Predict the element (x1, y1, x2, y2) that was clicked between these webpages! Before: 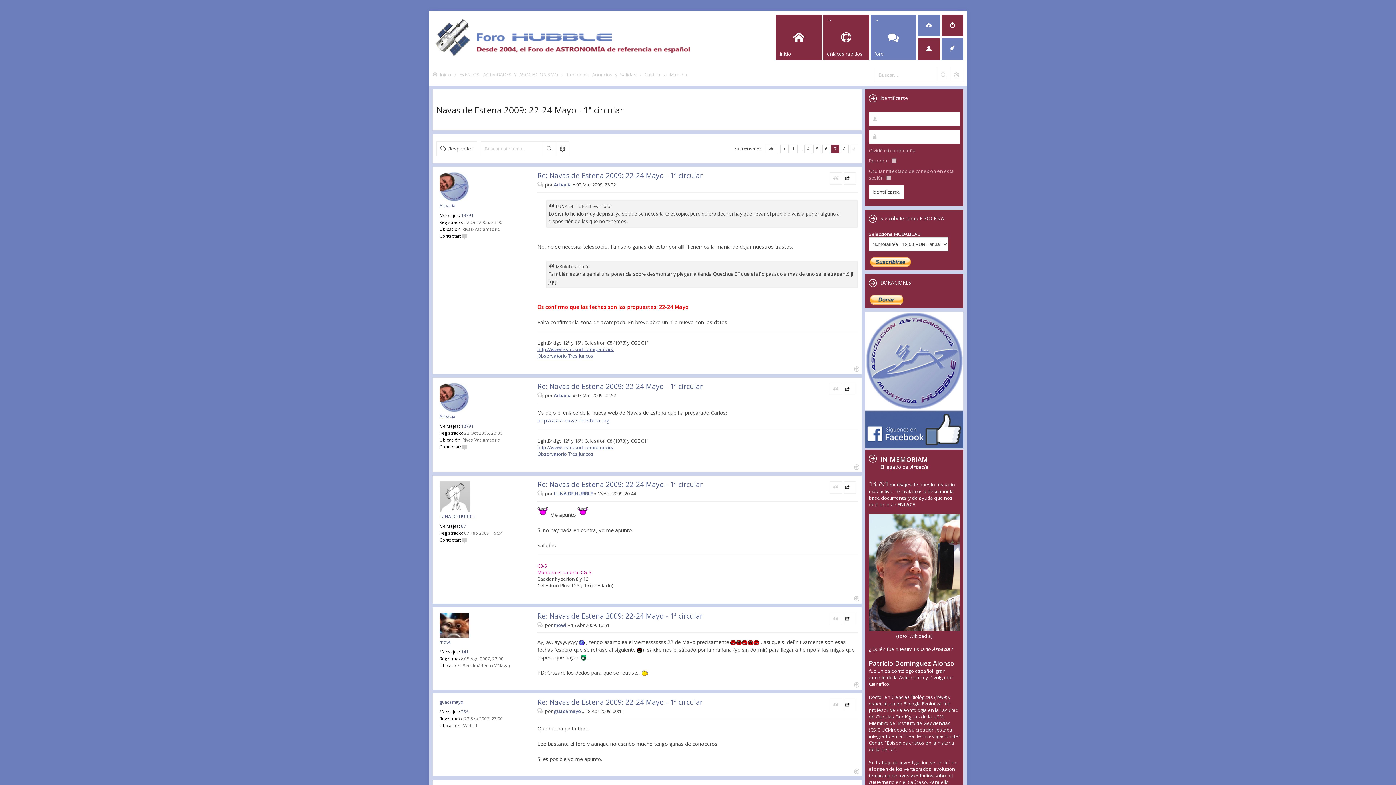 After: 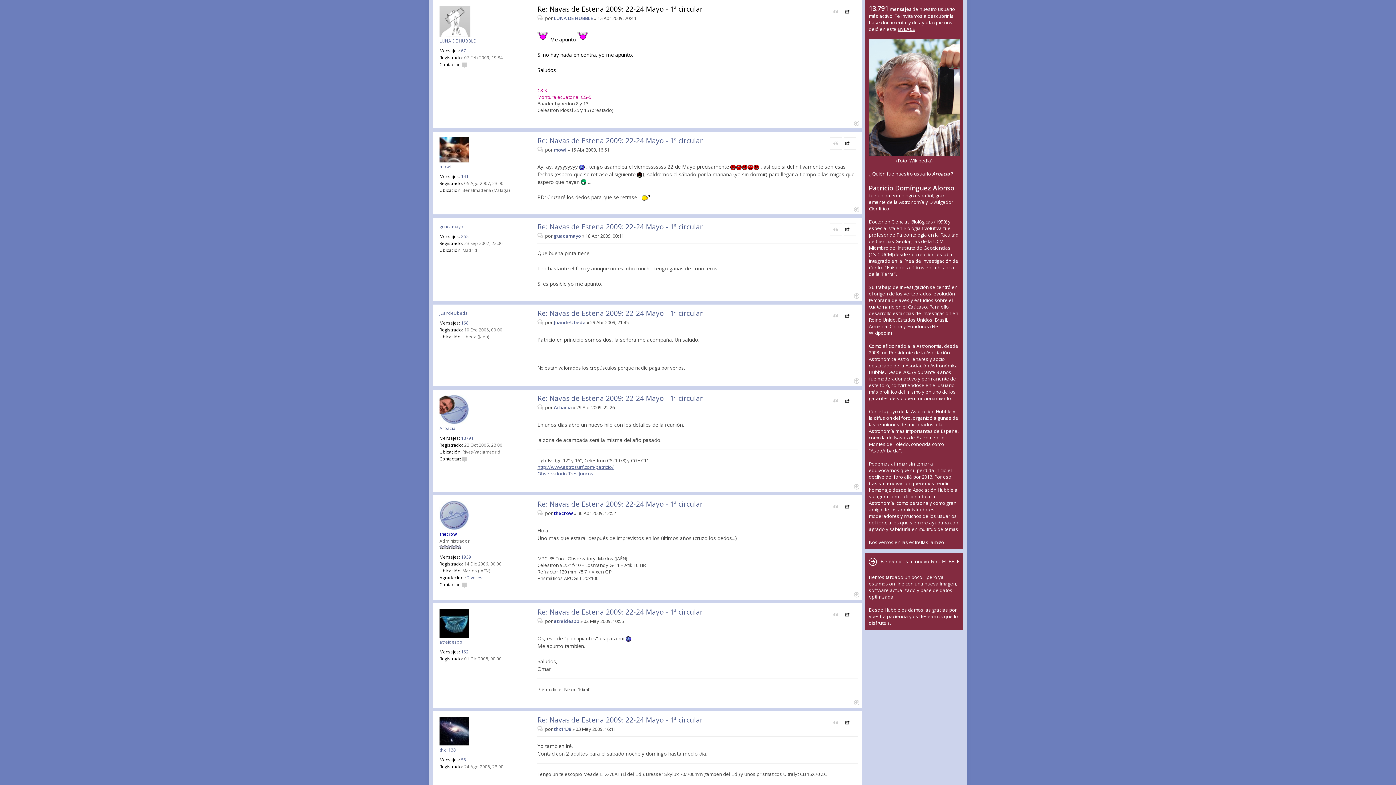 Action: bbox: (537, 490, 545, 497) label: Mensaje